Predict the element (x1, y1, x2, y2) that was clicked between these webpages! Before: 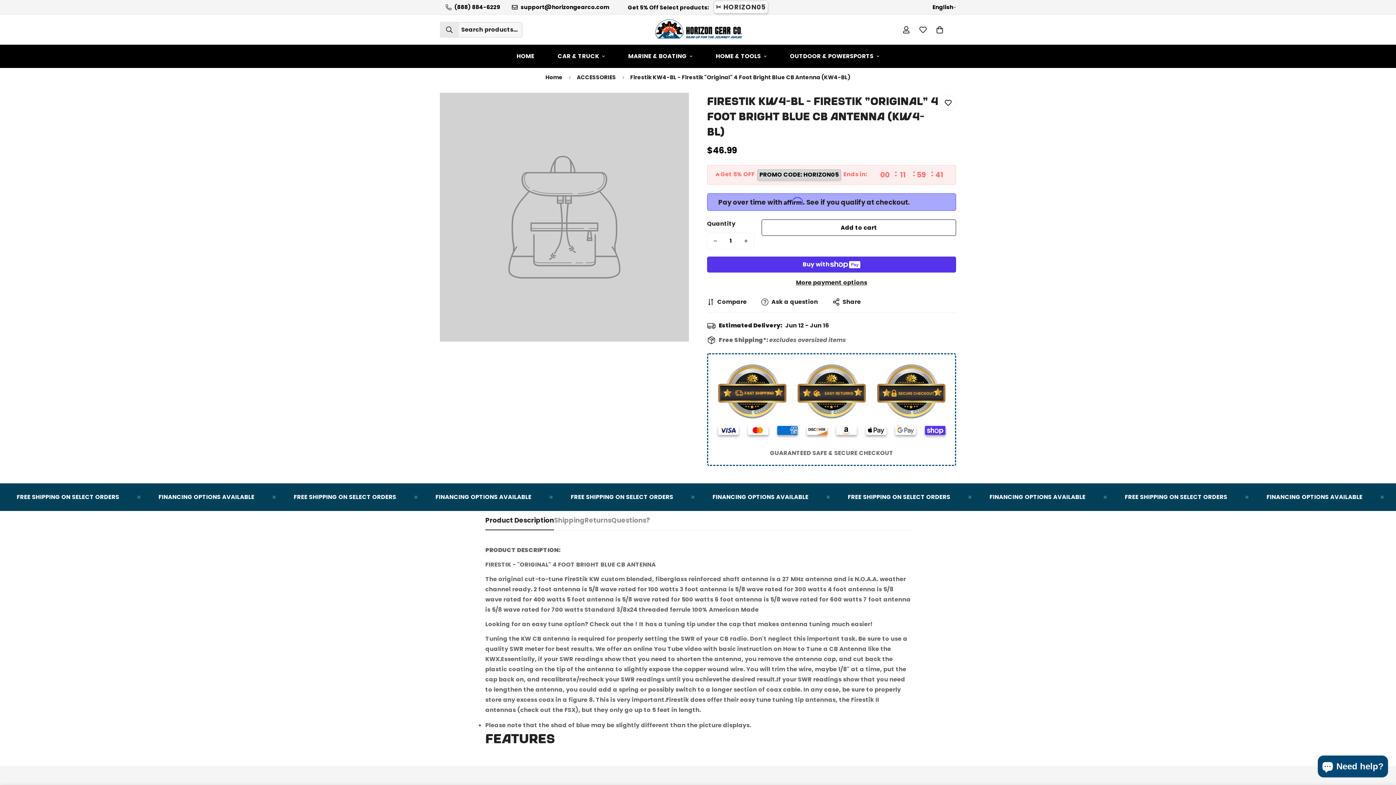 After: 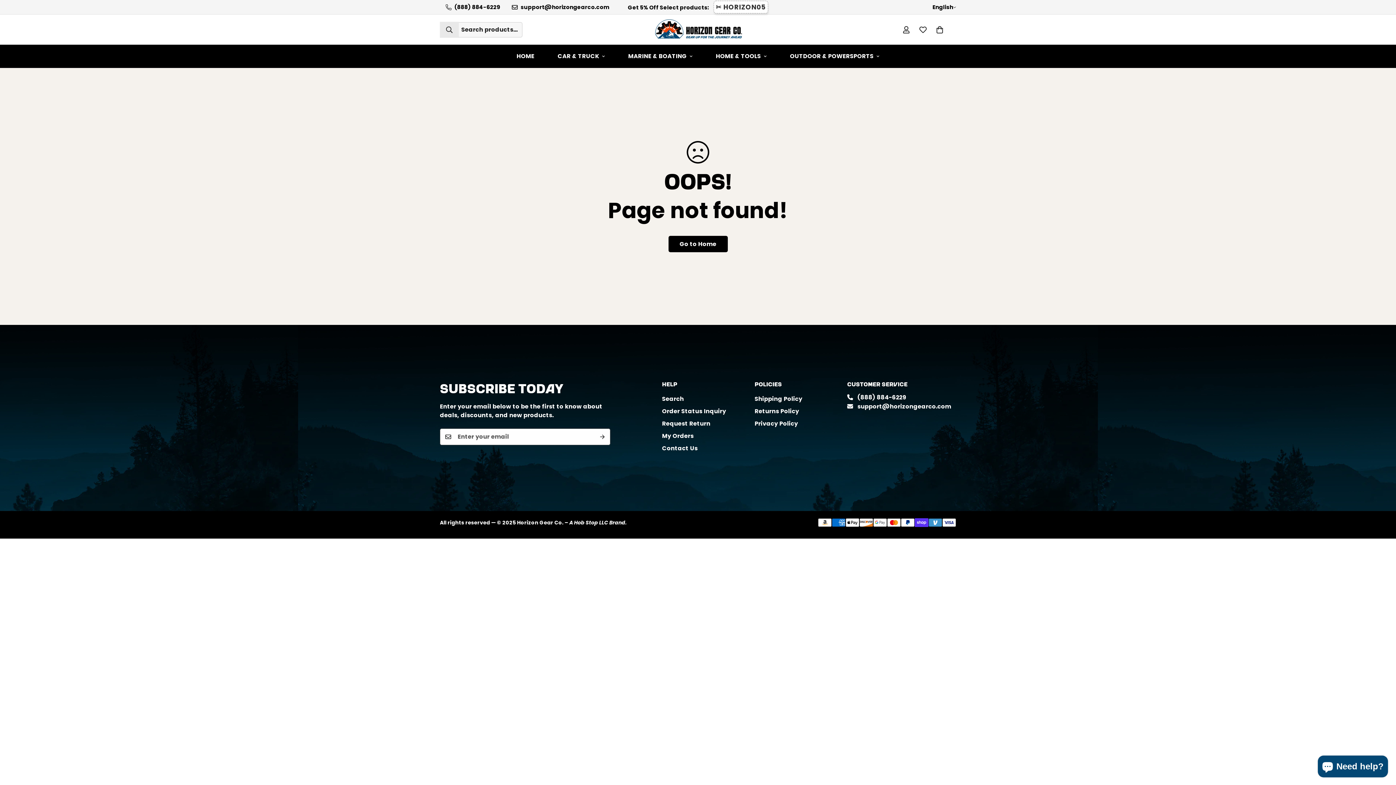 Action: bbox: (914, 19, 931, 40) label: Wishlist